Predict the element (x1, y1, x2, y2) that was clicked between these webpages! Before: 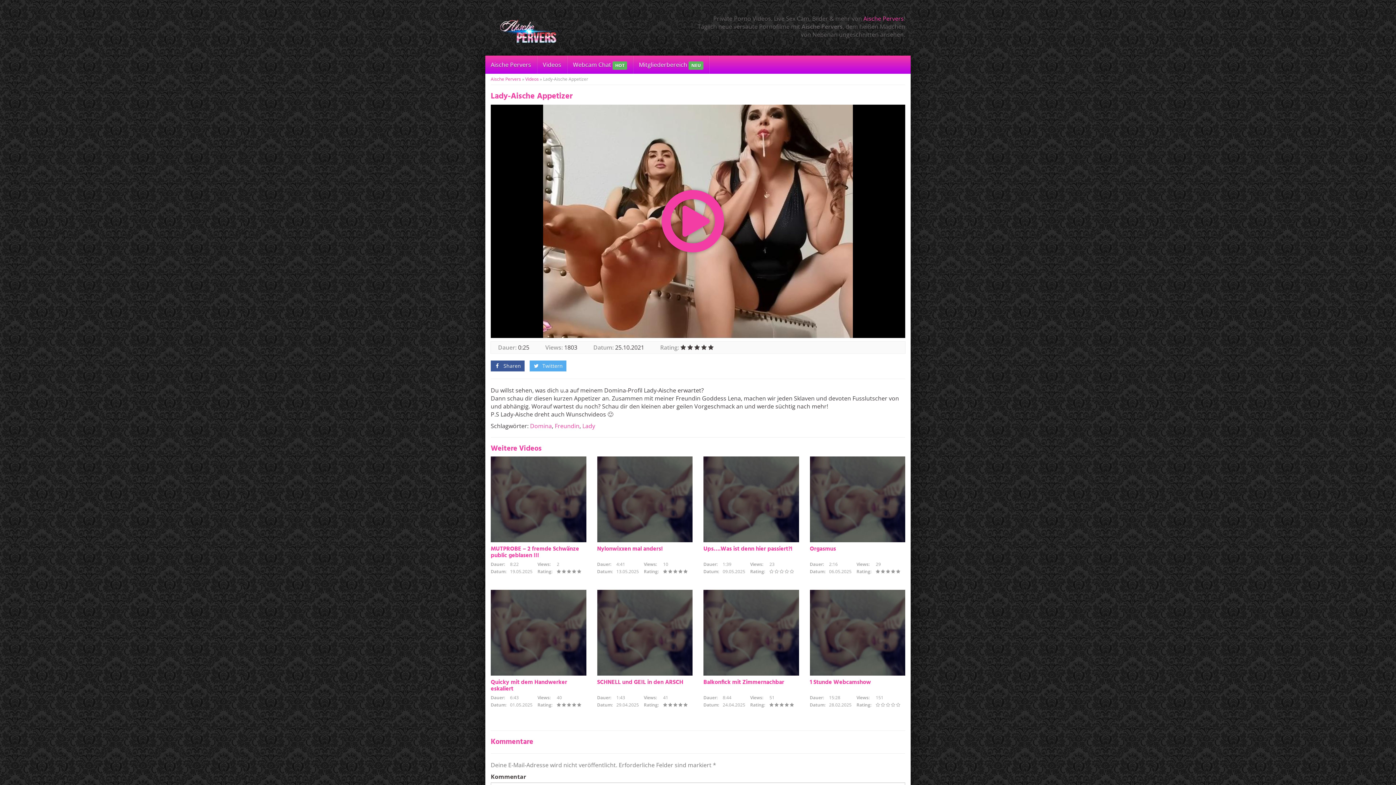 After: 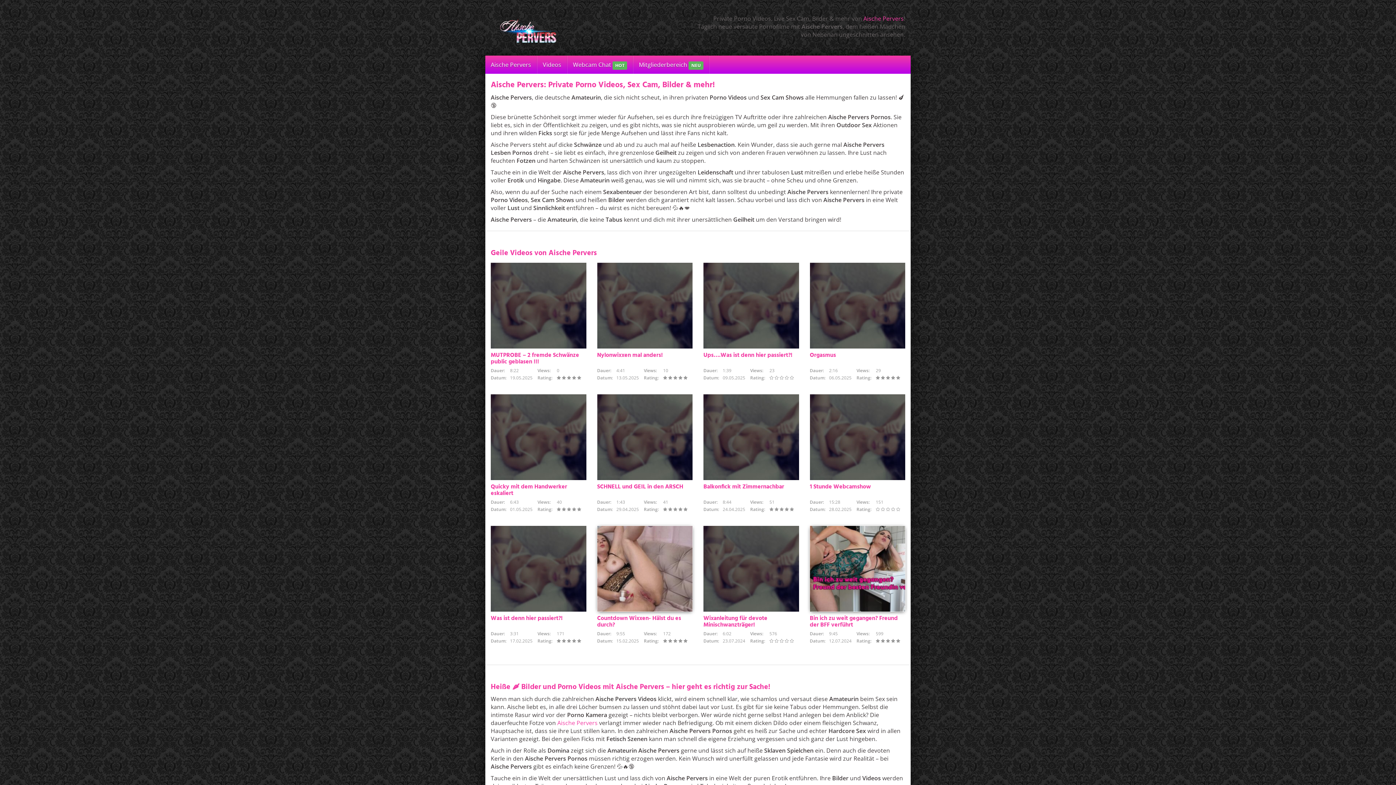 Action: bbox: (490, 76, 521, 82) label: Aische Pervers